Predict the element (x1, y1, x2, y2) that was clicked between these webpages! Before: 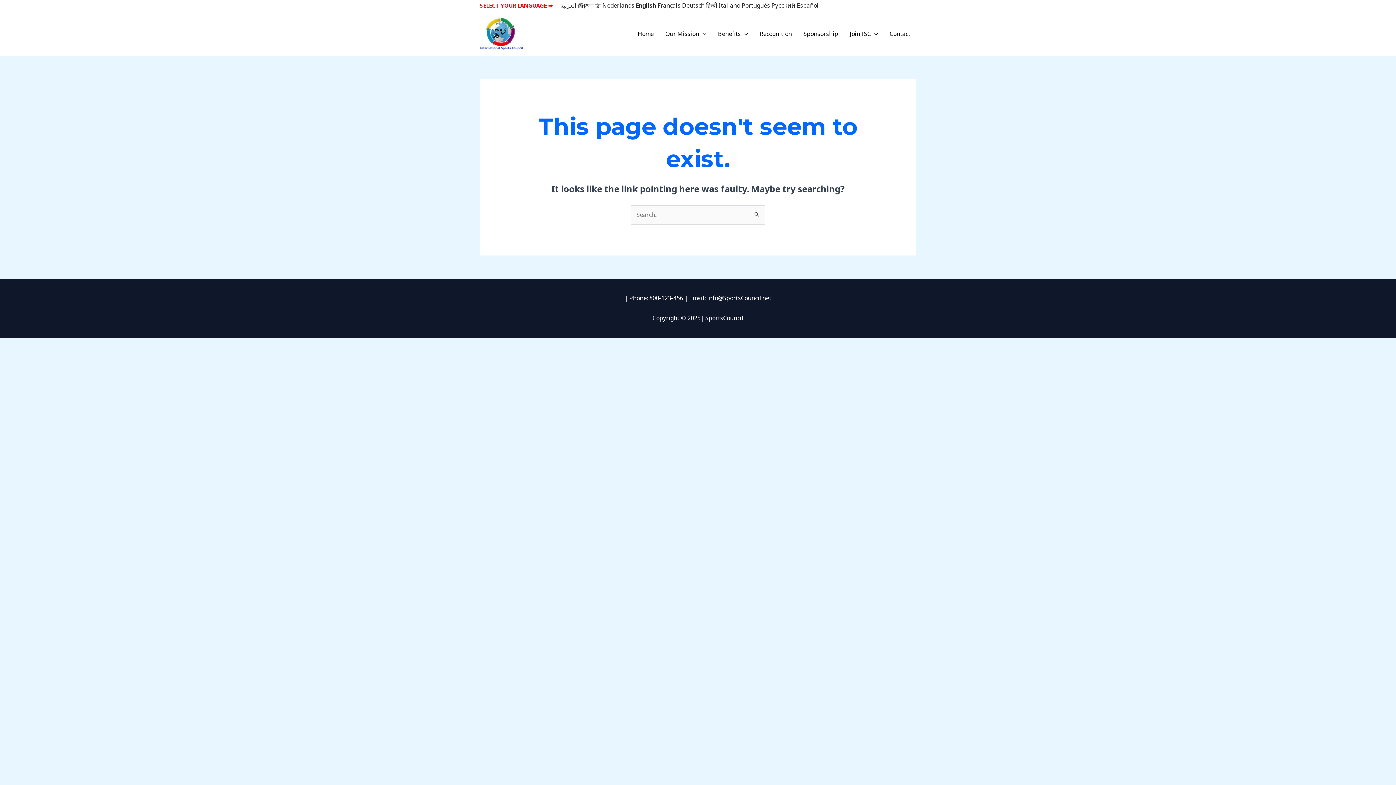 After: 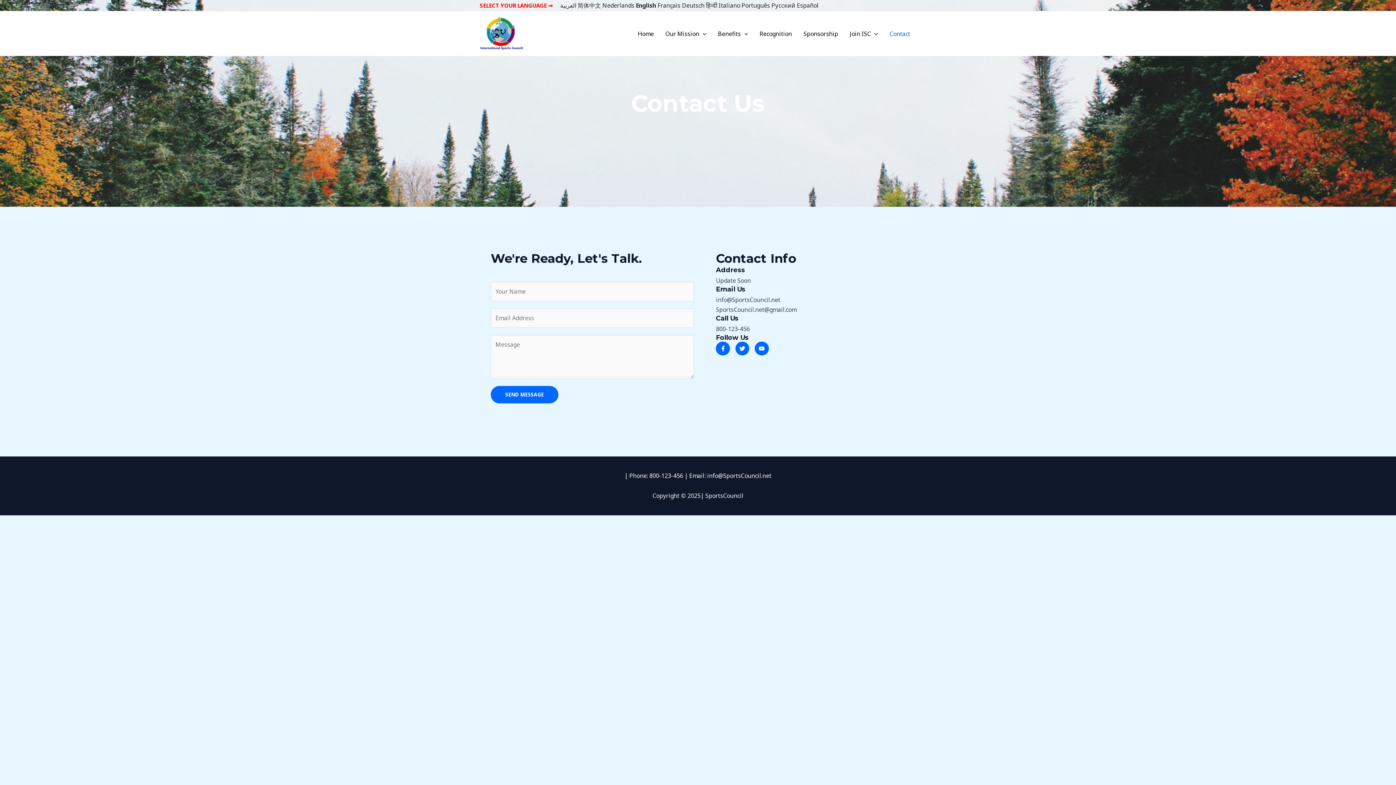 Action: bbox: (884, 20, 916, 46) label: Contact